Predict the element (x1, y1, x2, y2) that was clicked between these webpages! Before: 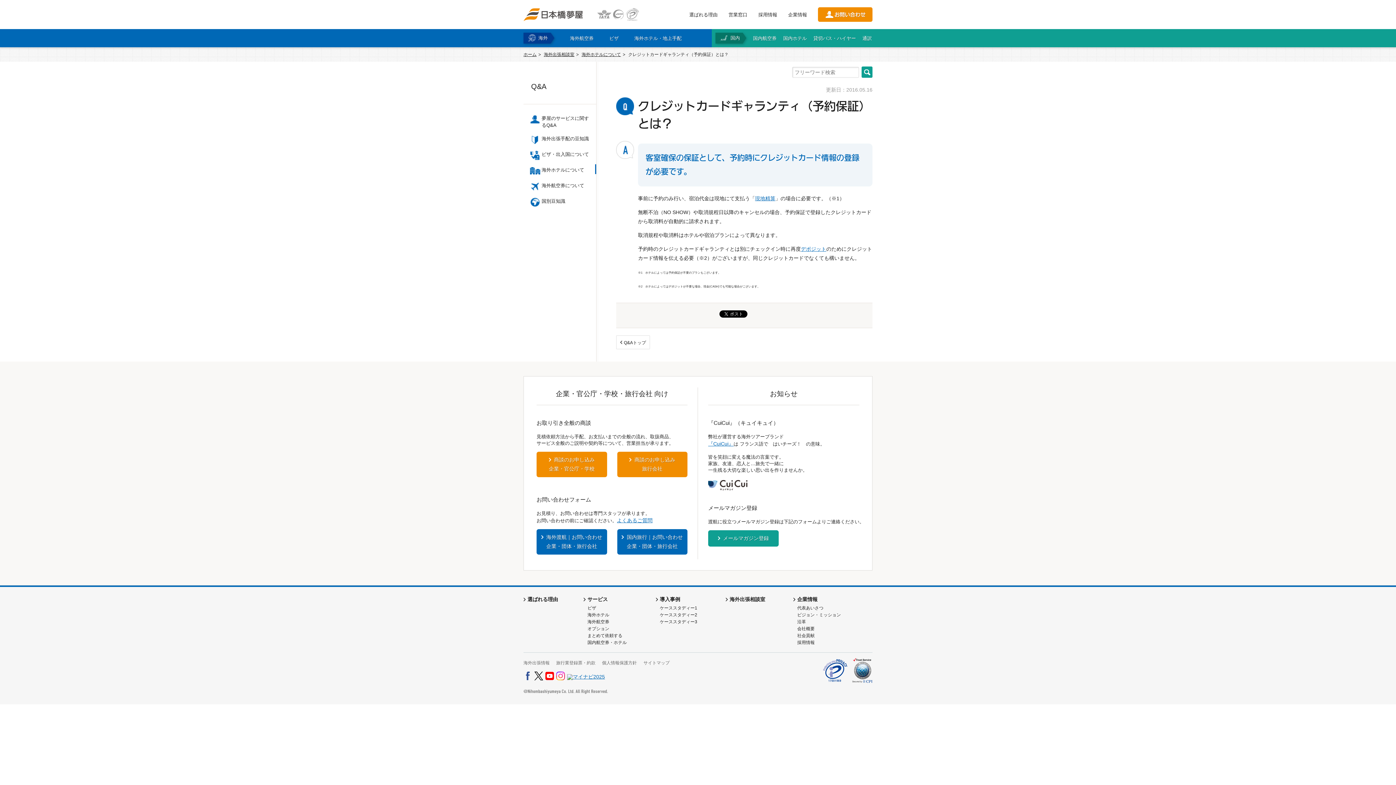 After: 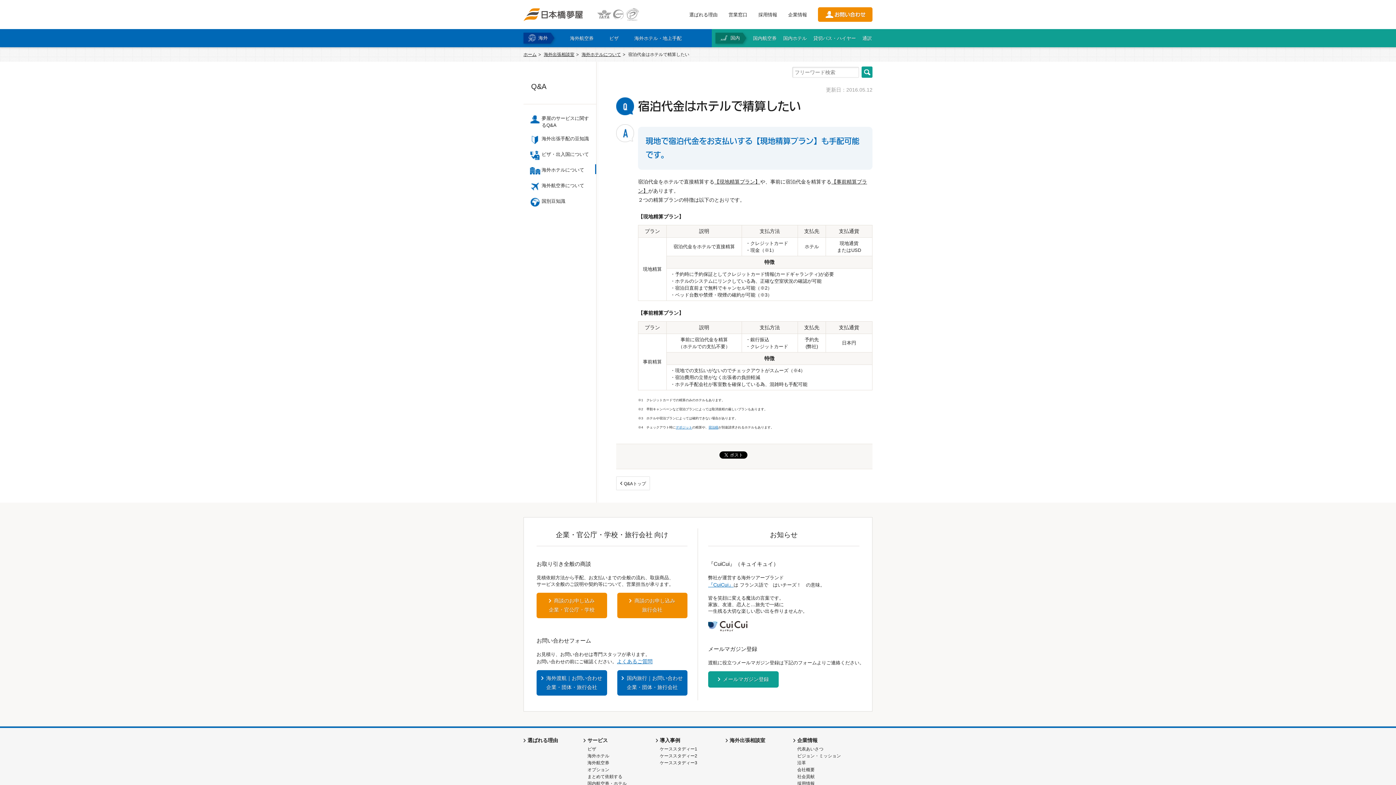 Action: label: 現地精算 bbox: (755, 195, 775, 201)